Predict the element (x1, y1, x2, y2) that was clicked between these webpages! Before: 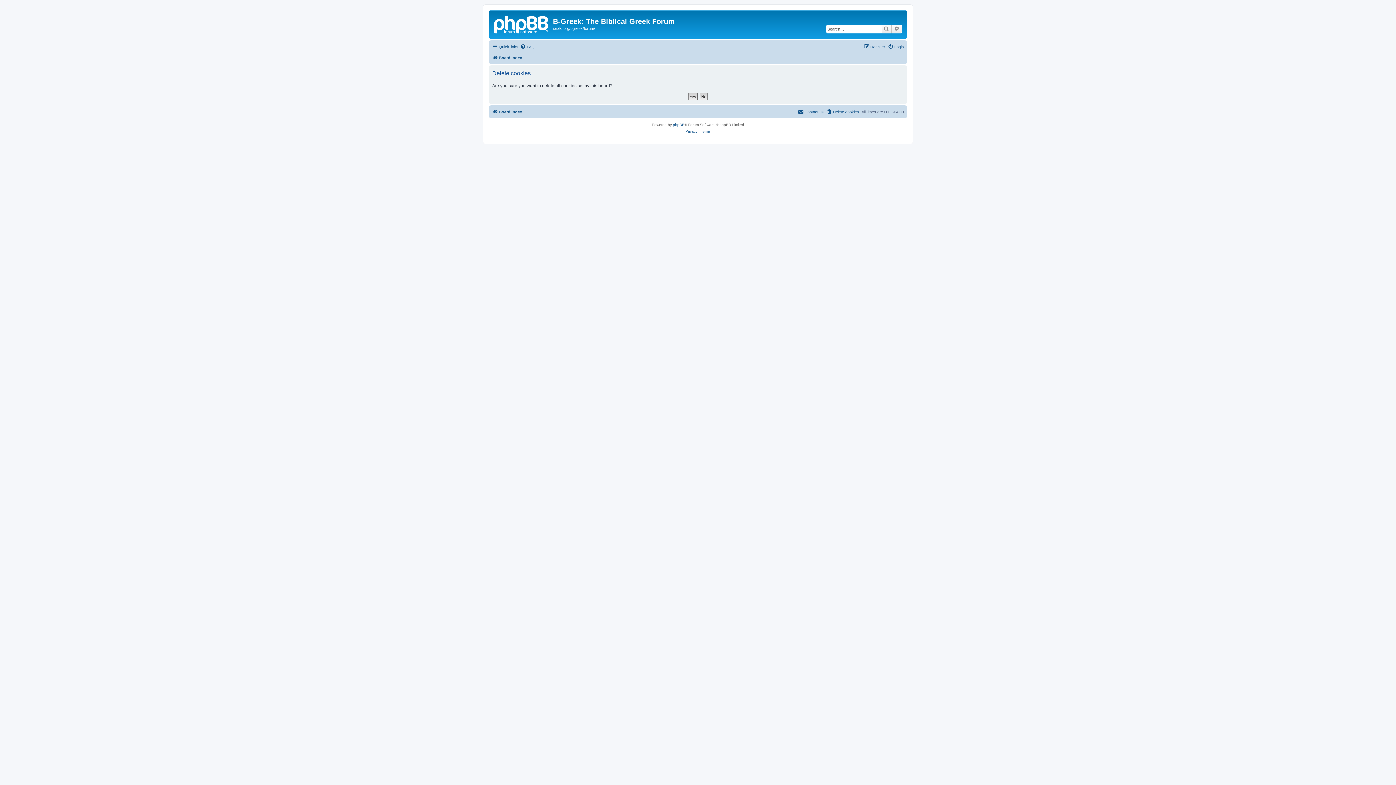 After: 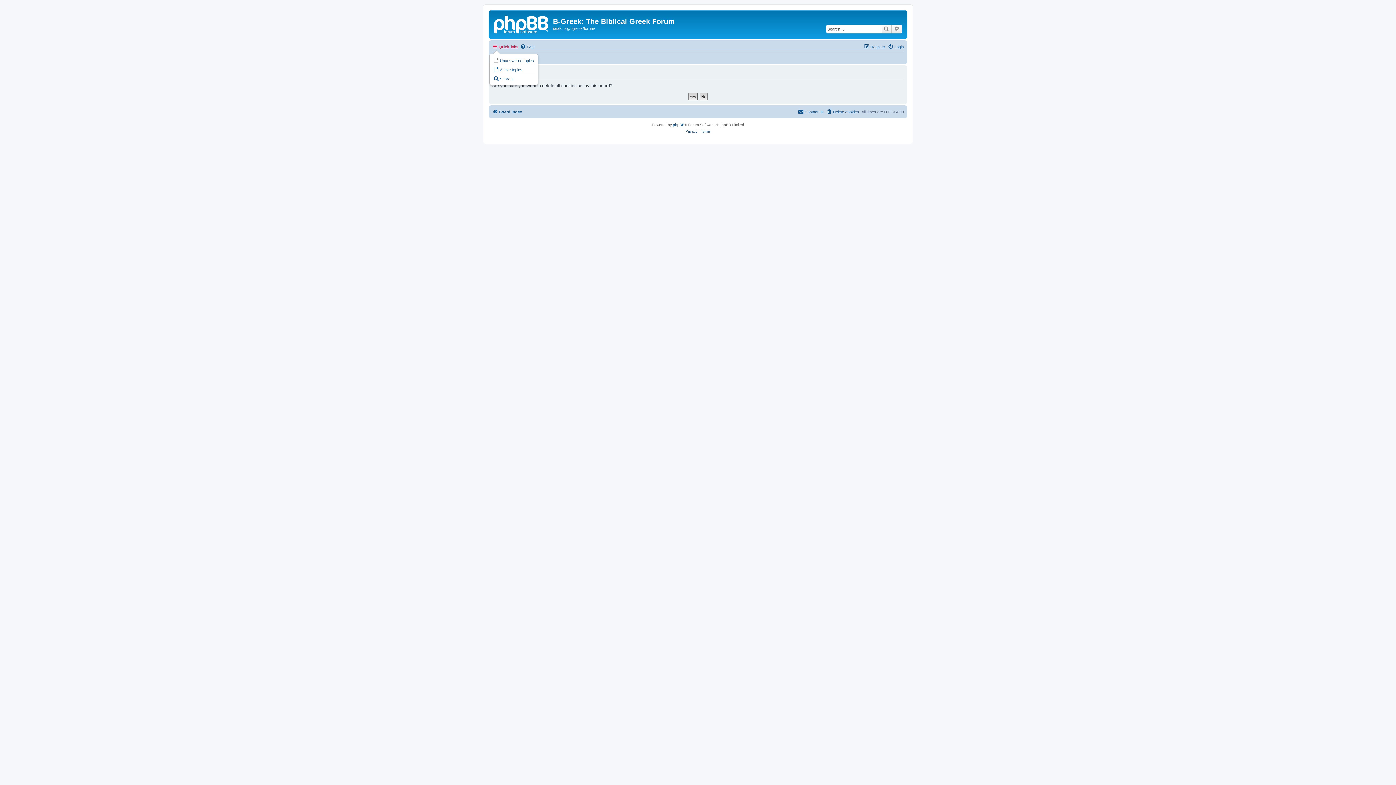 Action: label: Quick links bbox: (492, 42, 518, 51)